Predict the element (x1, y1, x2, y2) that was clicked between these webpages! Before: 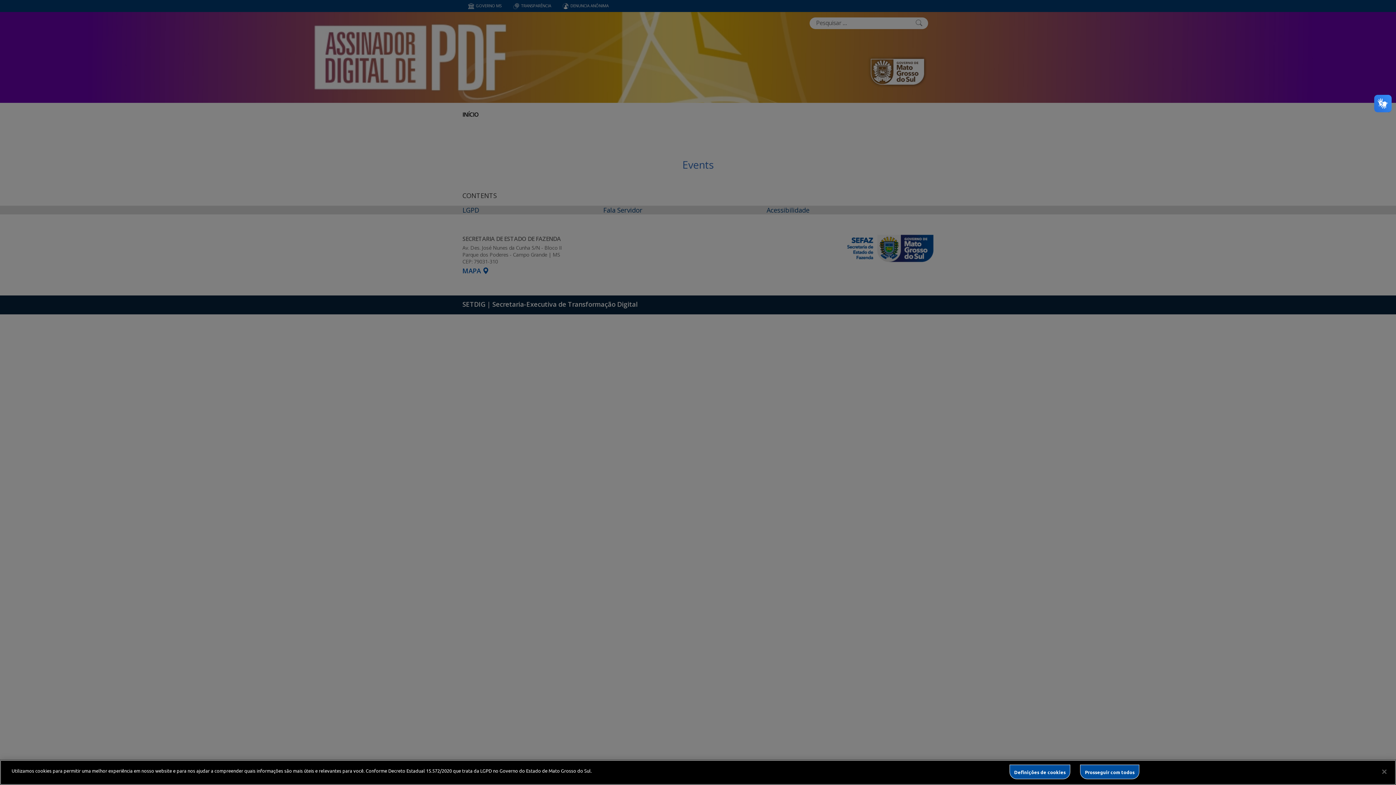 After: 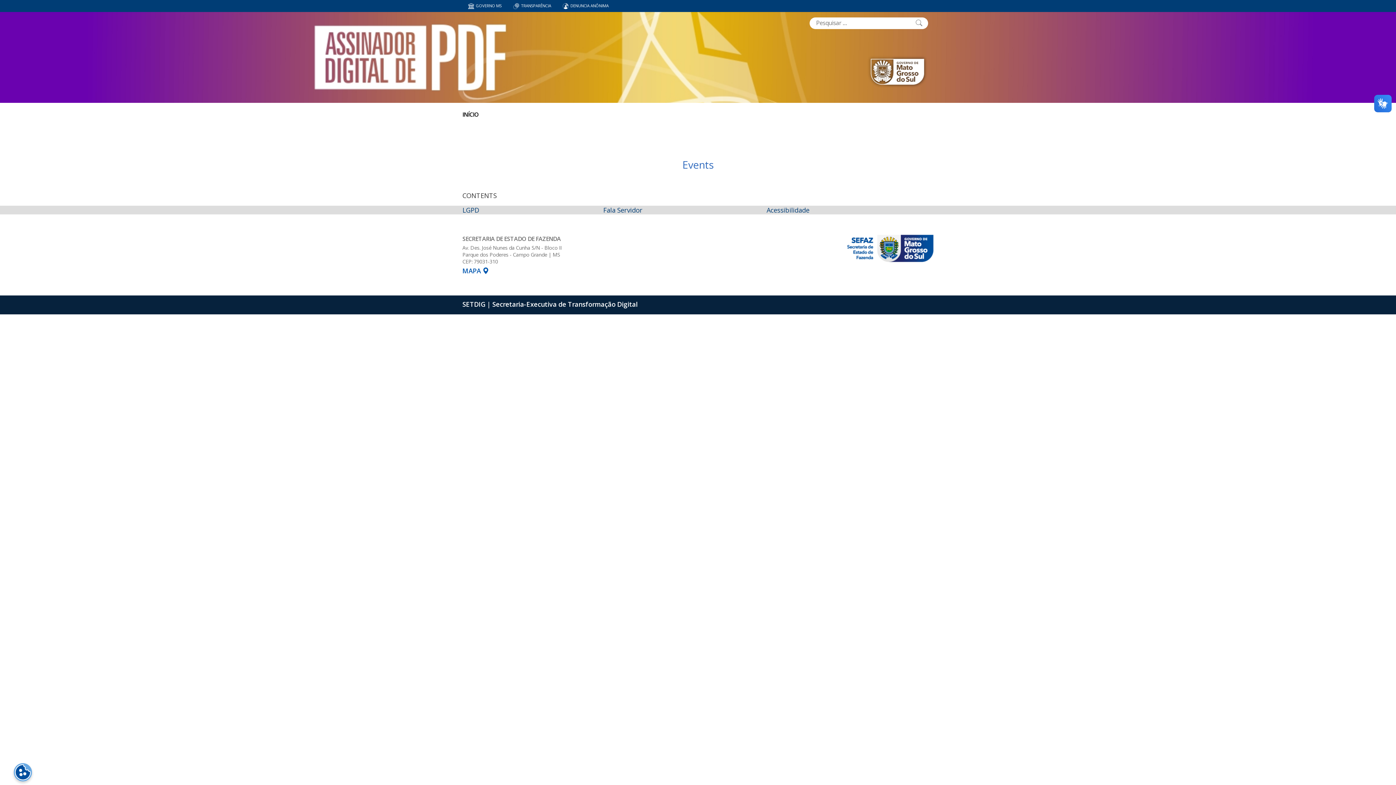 Action: label: Prosseguir com todos bbox: (1080, 765, 1139, 779)